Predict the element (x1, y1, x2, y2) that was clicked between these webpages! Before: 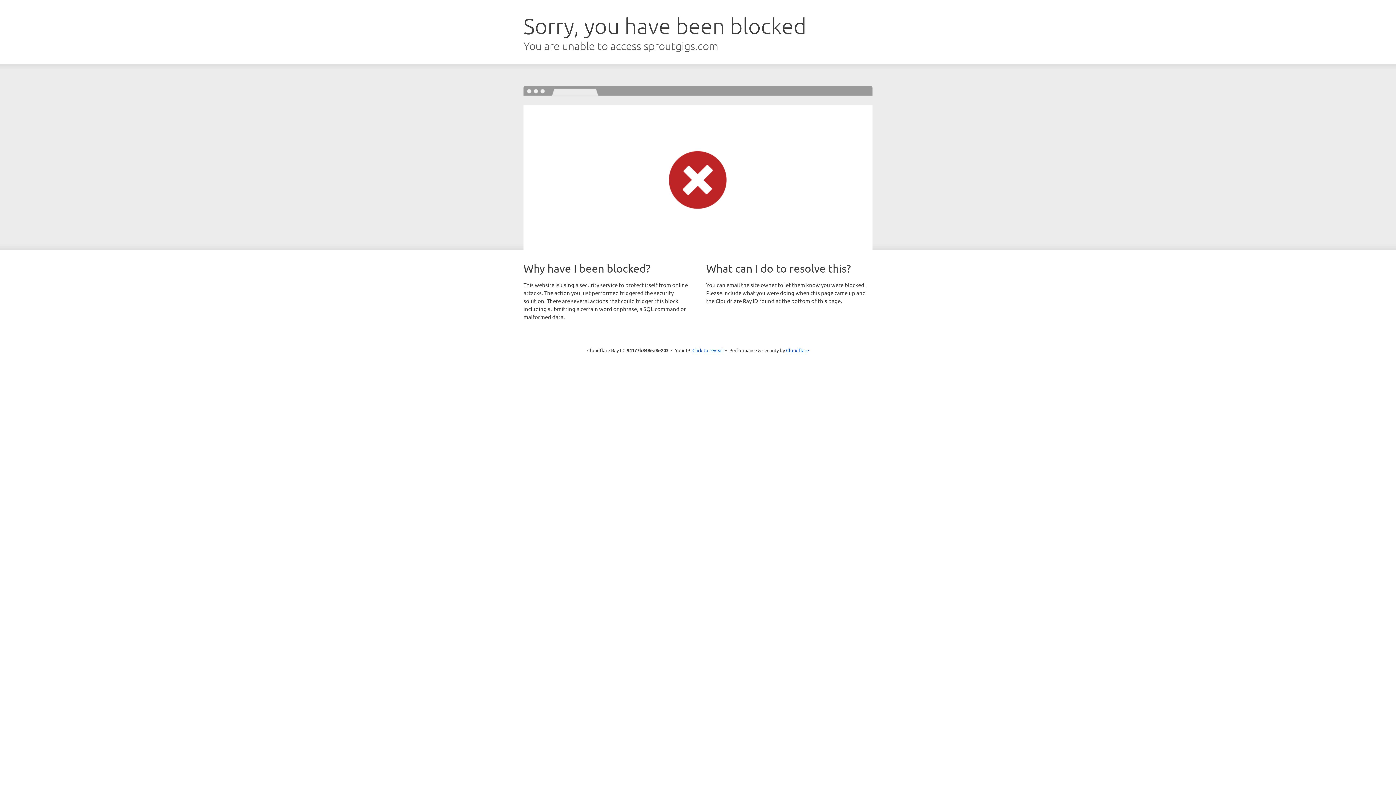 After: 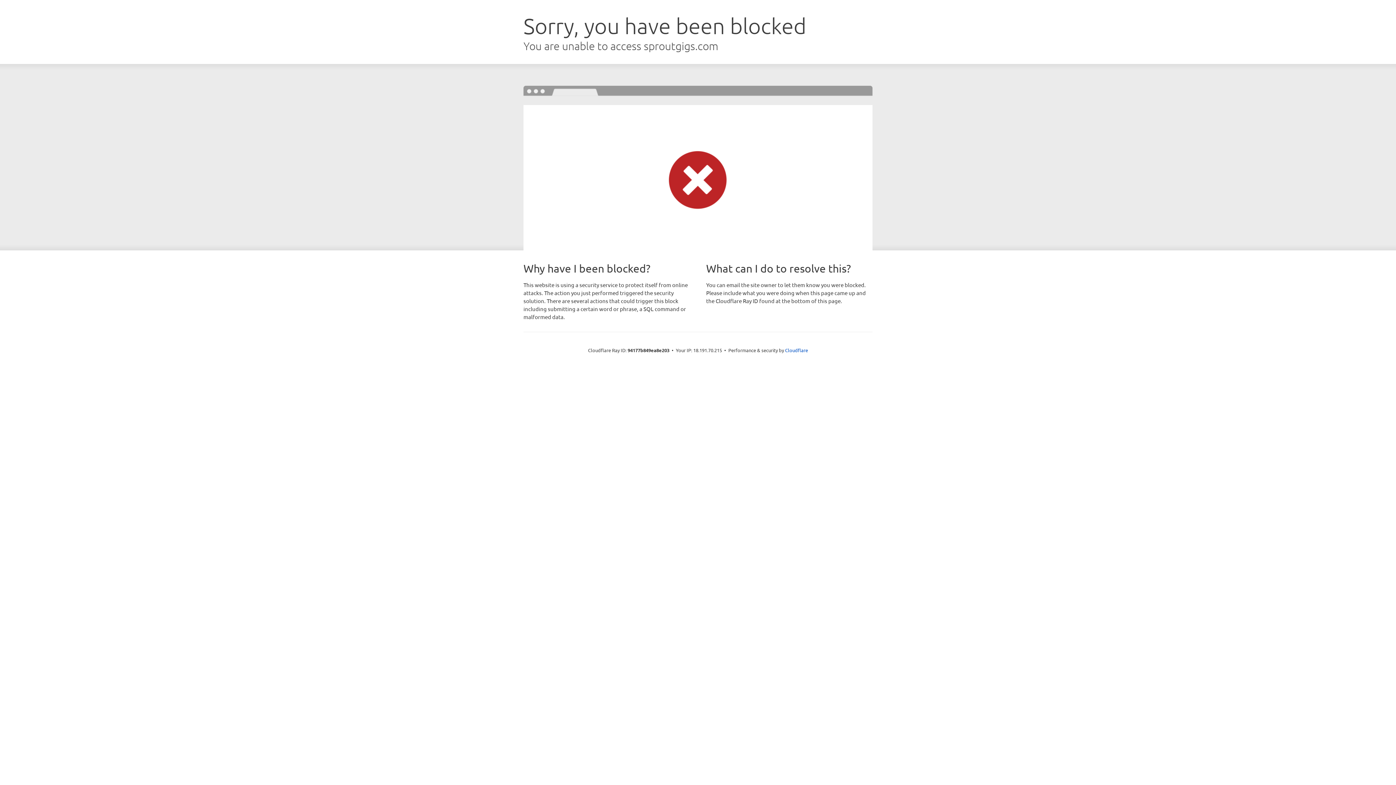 Action: label: Click to reveal bbox: (692, 346, 723, 353)